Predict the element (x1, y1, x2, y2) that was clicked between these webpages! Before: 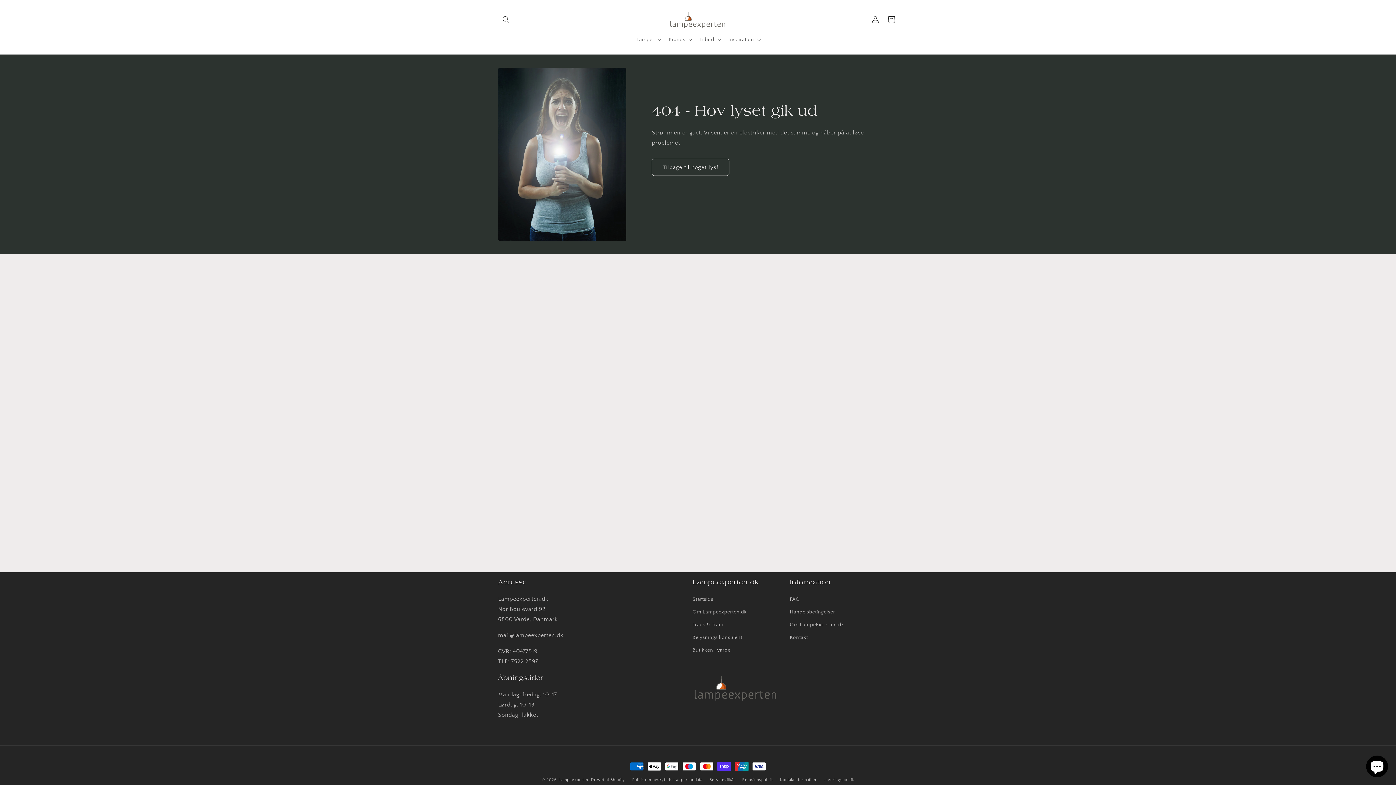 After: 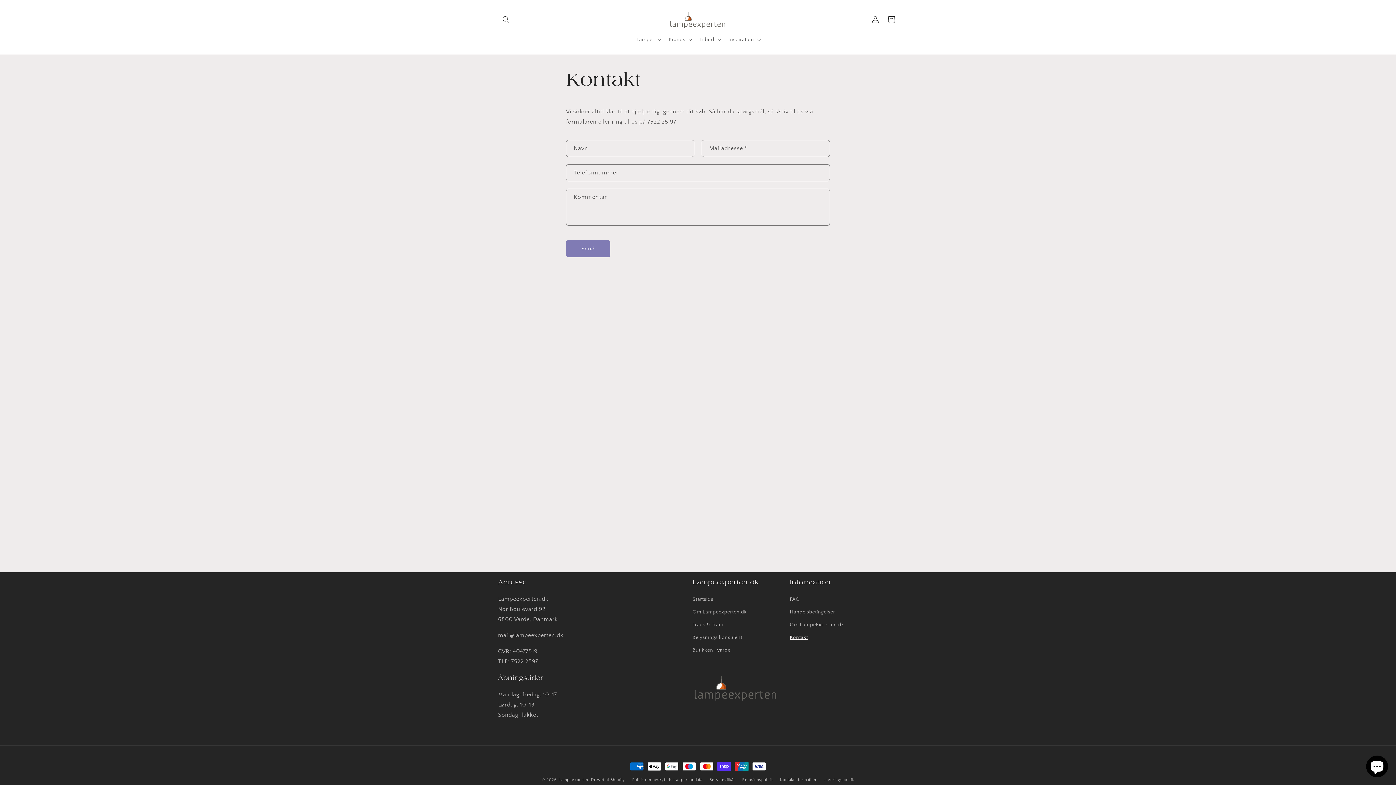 Action: label: Kontakt bbox: (790, 631, 808, 644)